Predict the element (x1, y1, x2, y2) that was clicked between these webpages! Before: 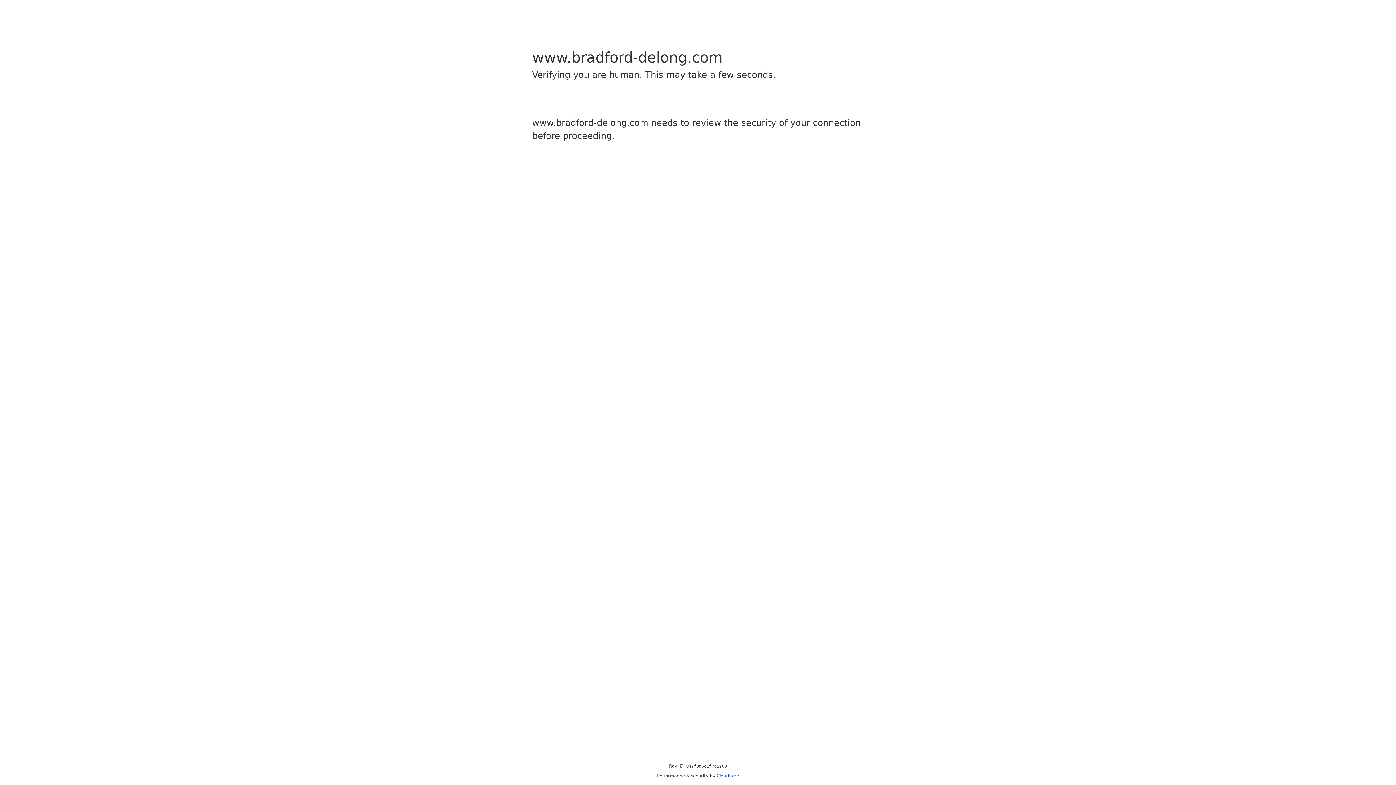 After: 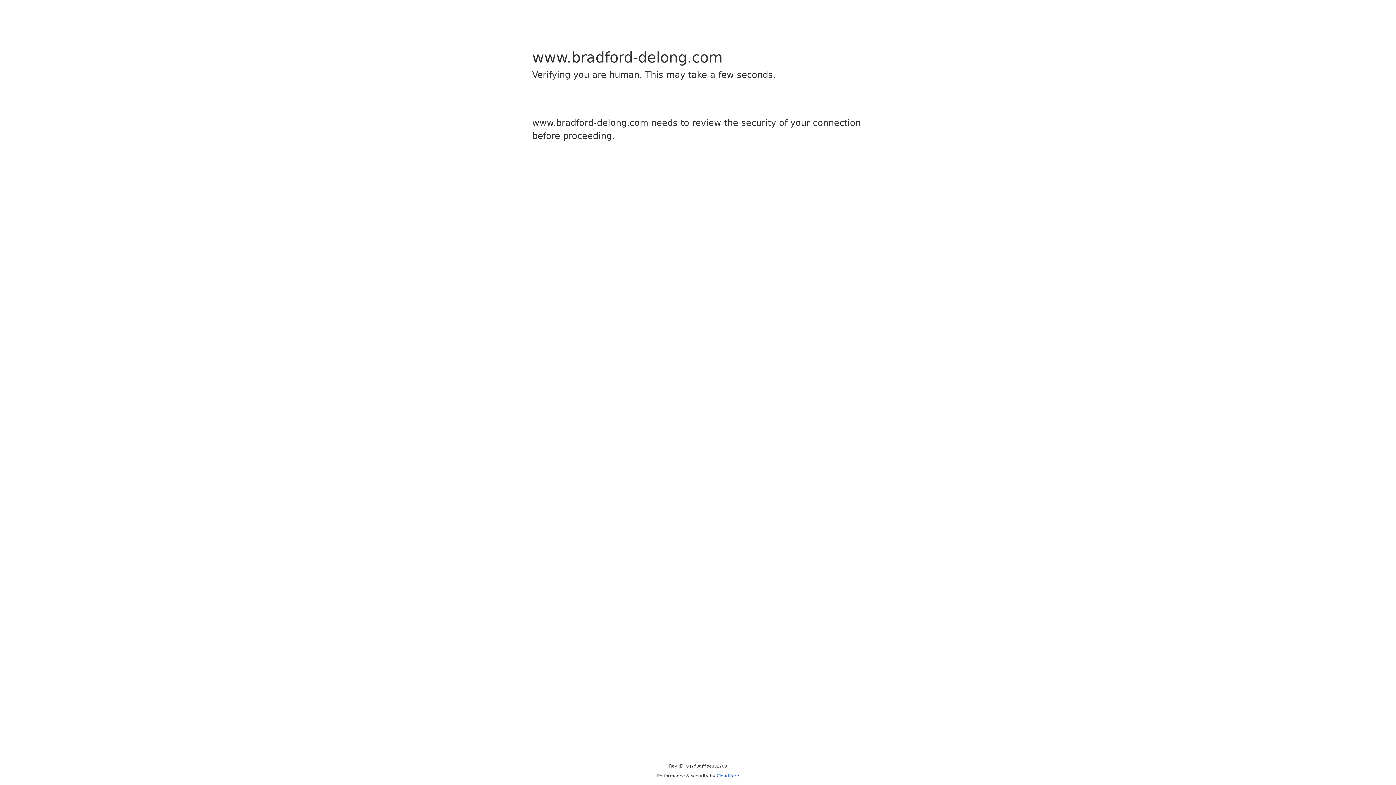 Action: label: Cloudflare bbox: (716, 773, 739, 778)